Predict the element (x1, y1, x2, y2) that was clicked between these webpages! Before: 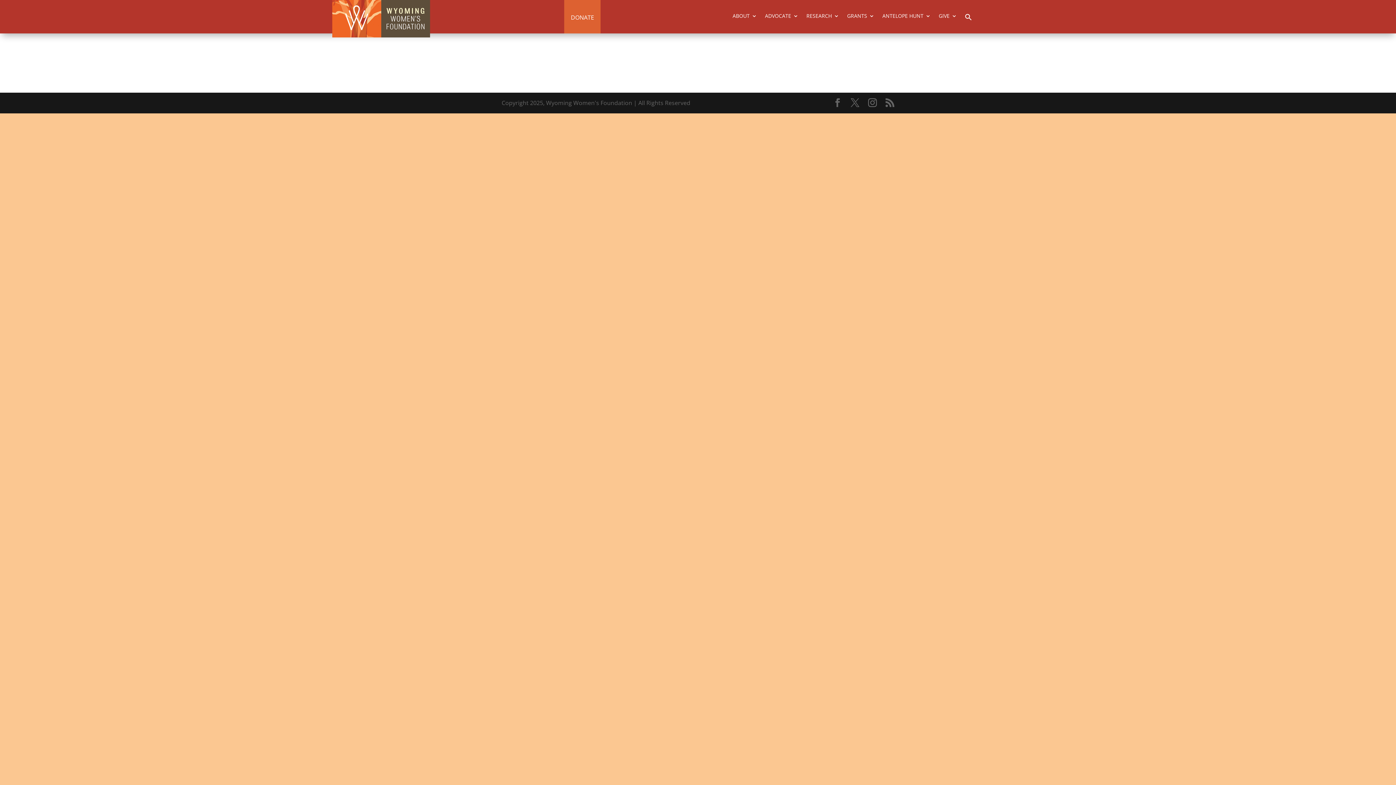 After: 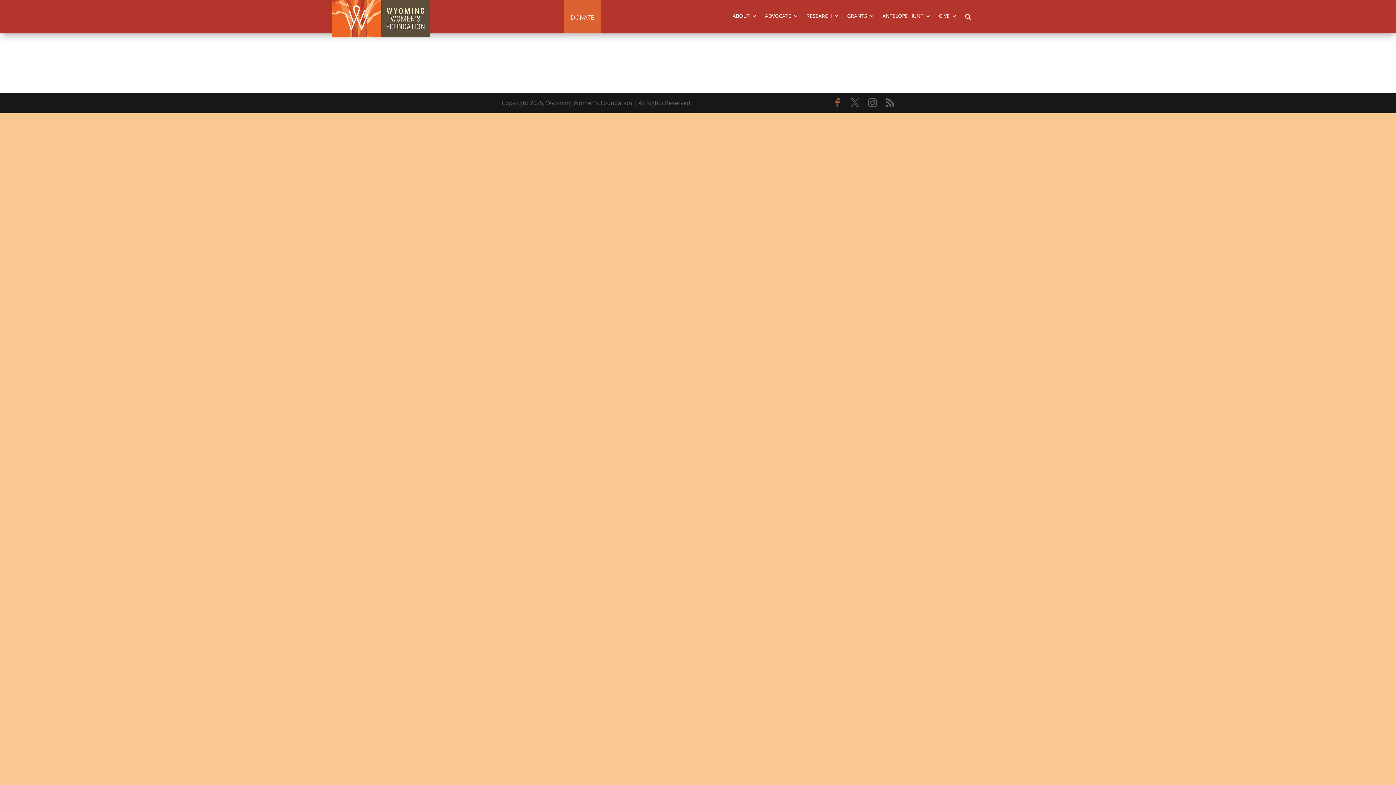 Action: bbox: (833, 98, 842, 108)